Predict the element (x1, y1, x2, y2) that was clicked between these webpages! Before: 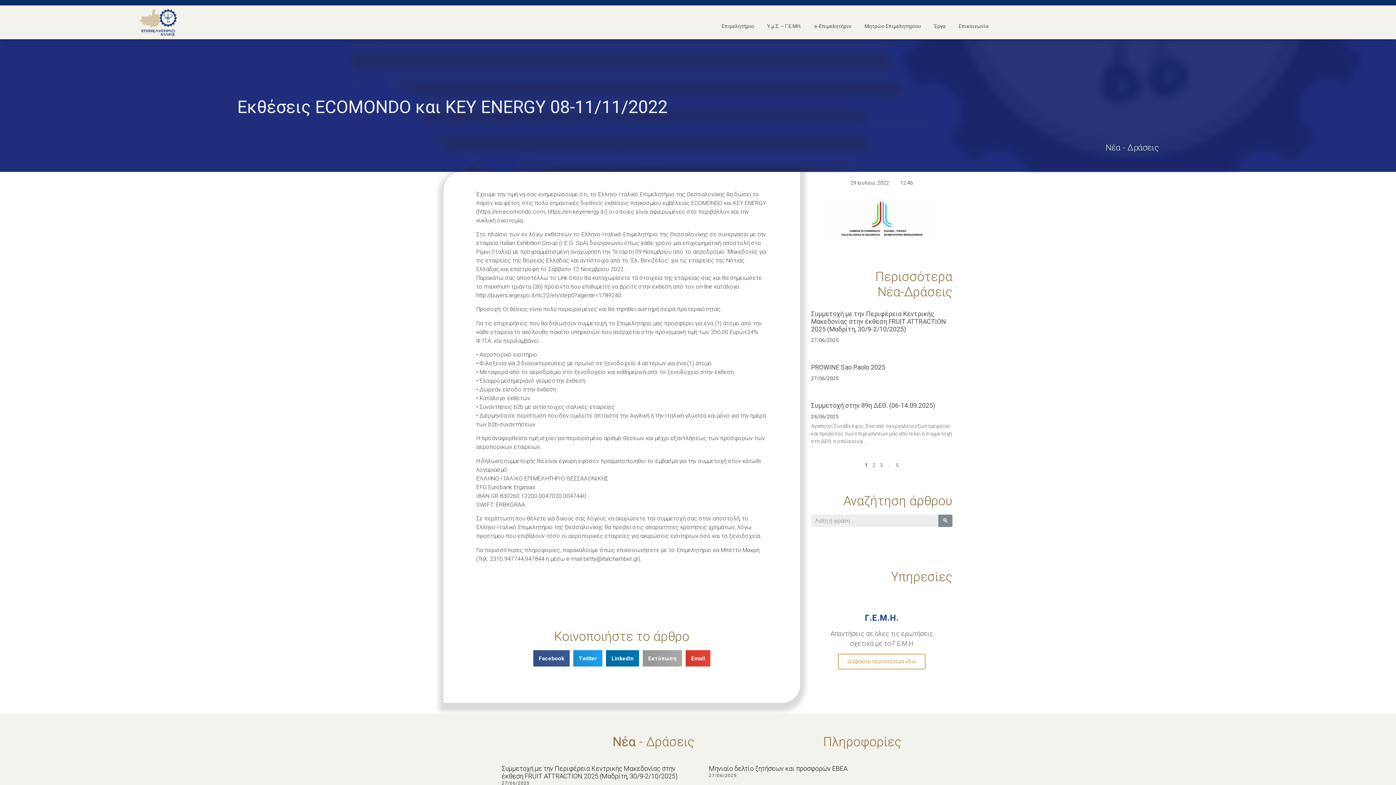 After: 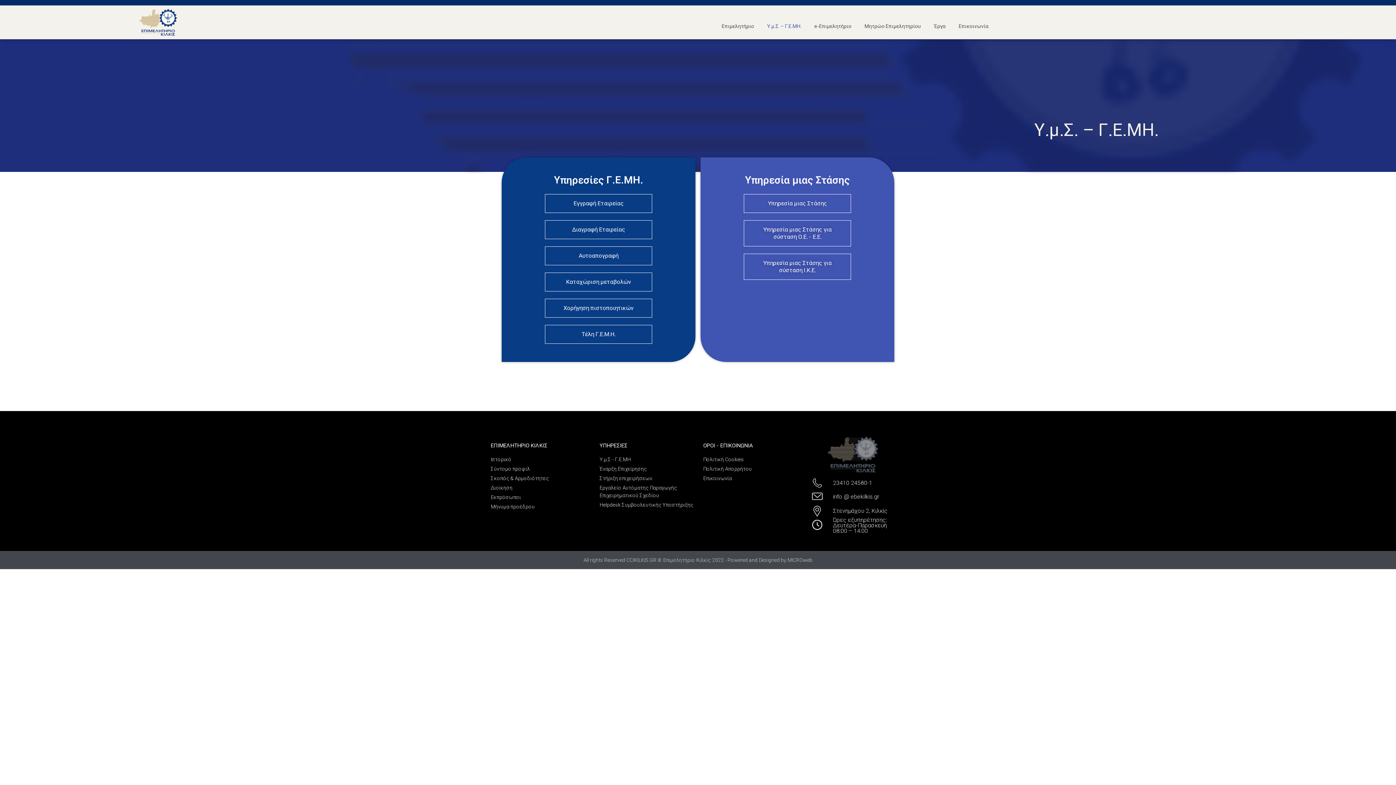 Action: label: Διαβάστε περισσότερα εδώ bbox: (838, 654, 925, 669)